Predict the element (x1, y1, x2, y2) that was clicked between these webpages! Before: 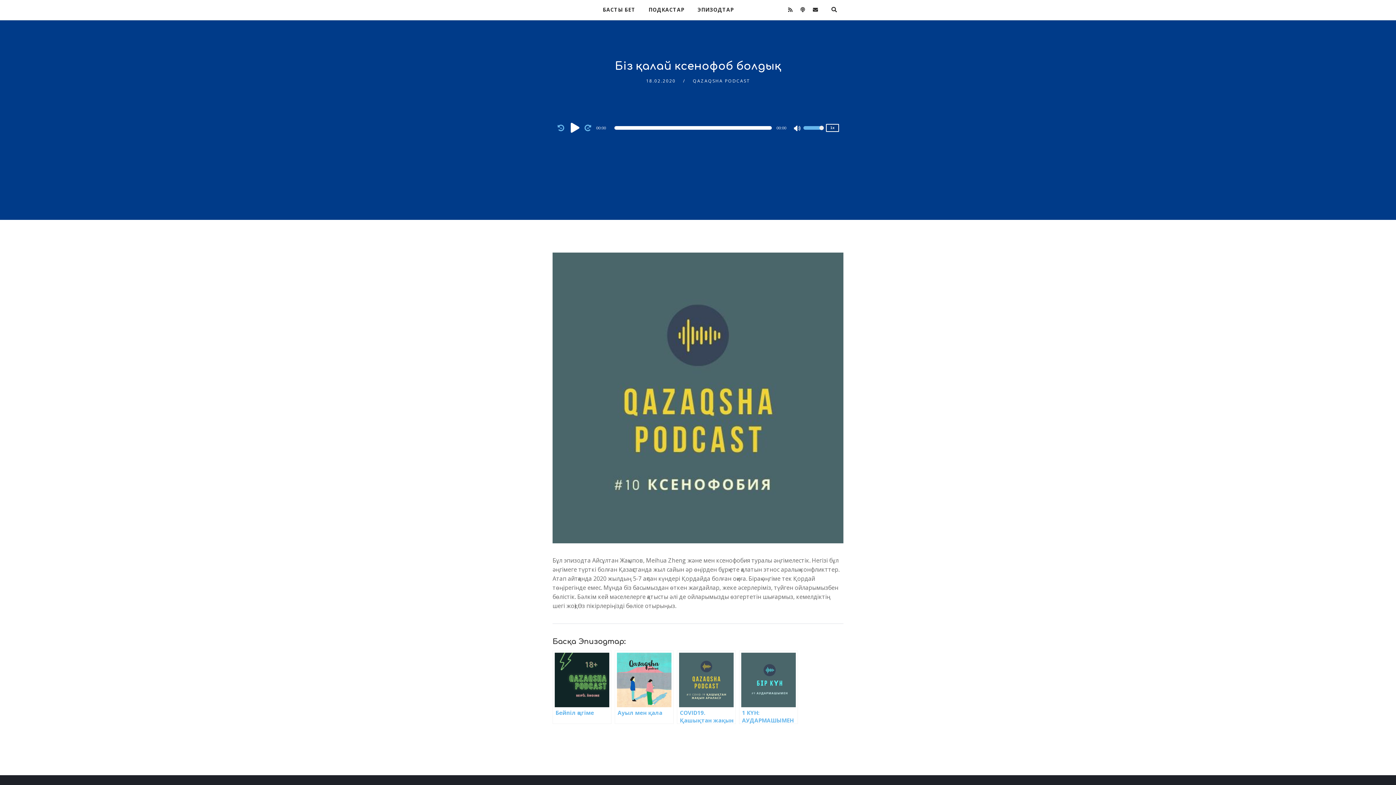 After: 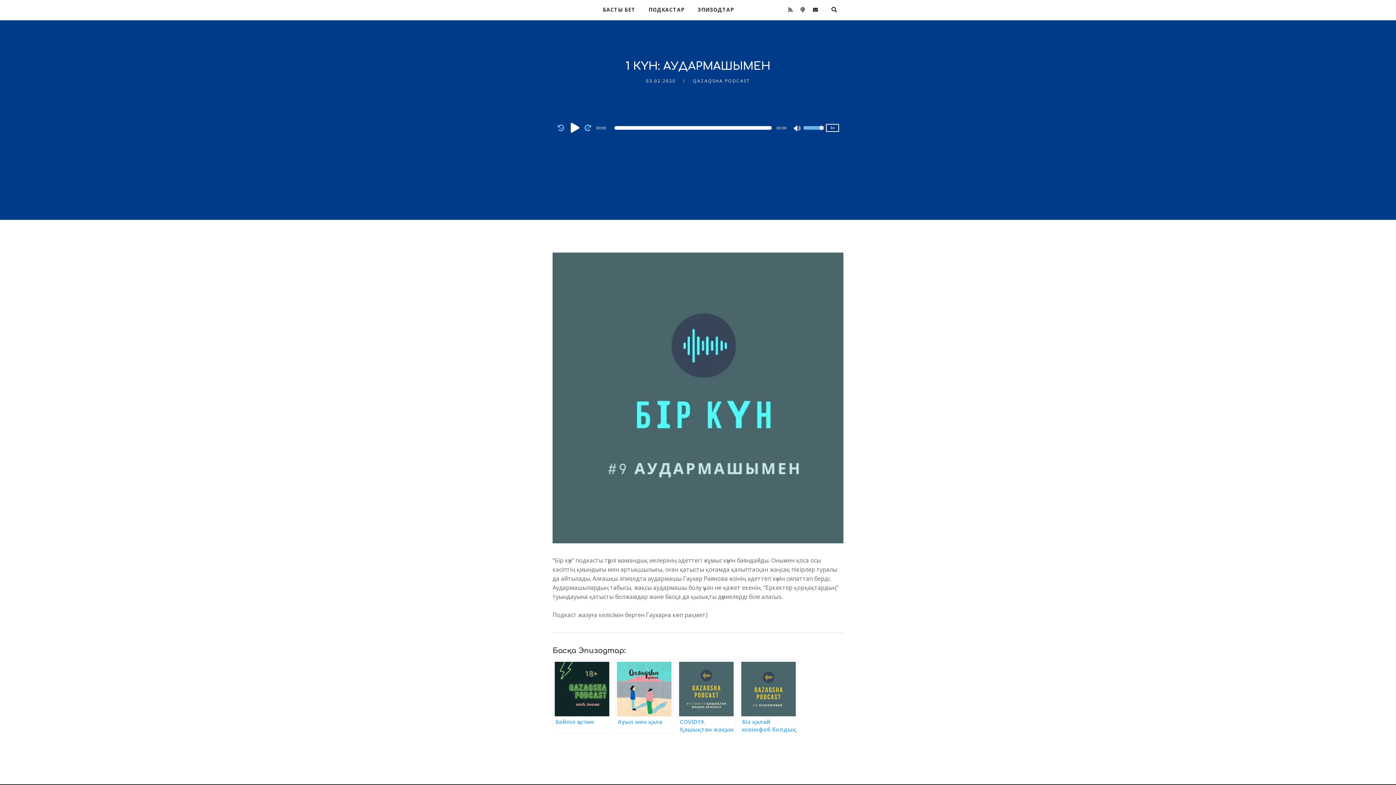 Action: bbox: (739, 650, 798, 724) label: 1 КҮН: АУДАРМАШЫМЕН